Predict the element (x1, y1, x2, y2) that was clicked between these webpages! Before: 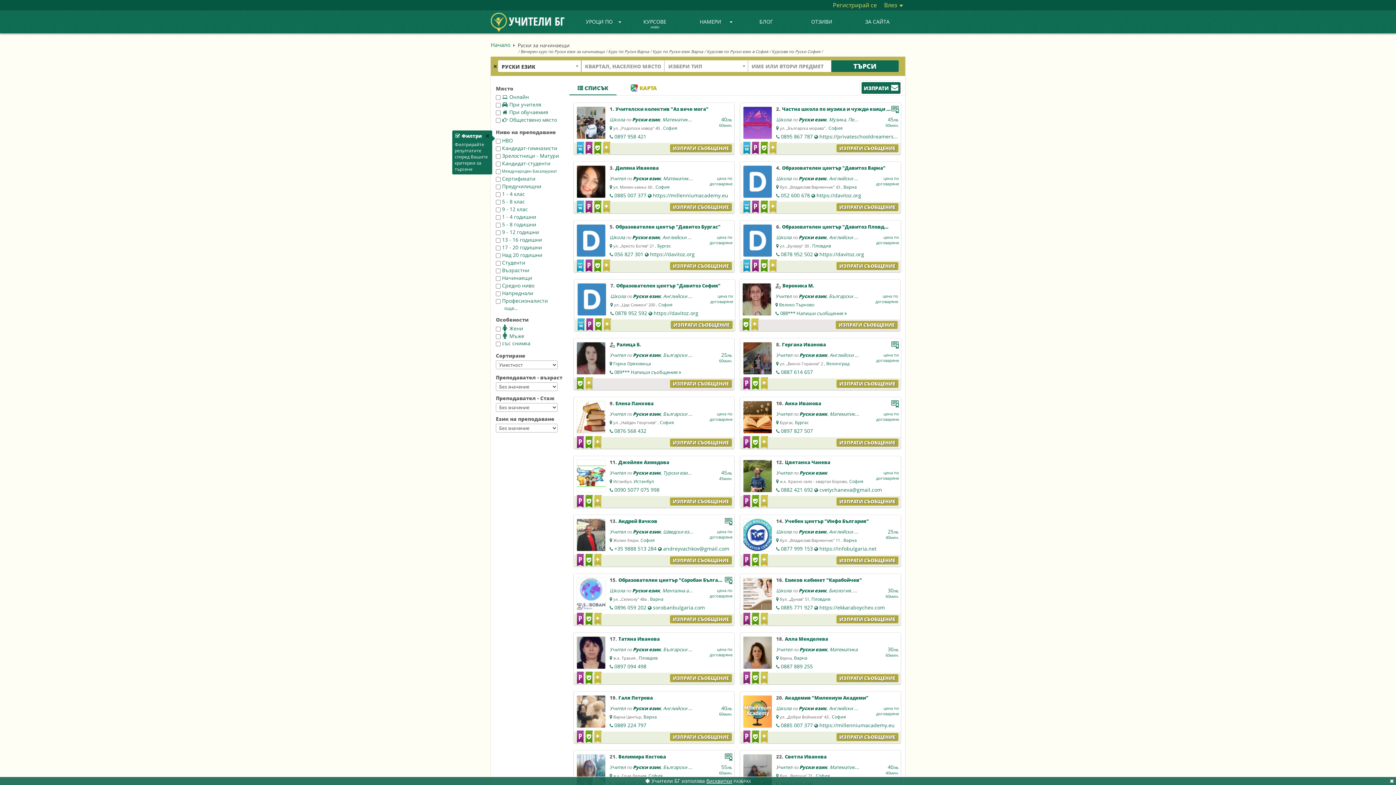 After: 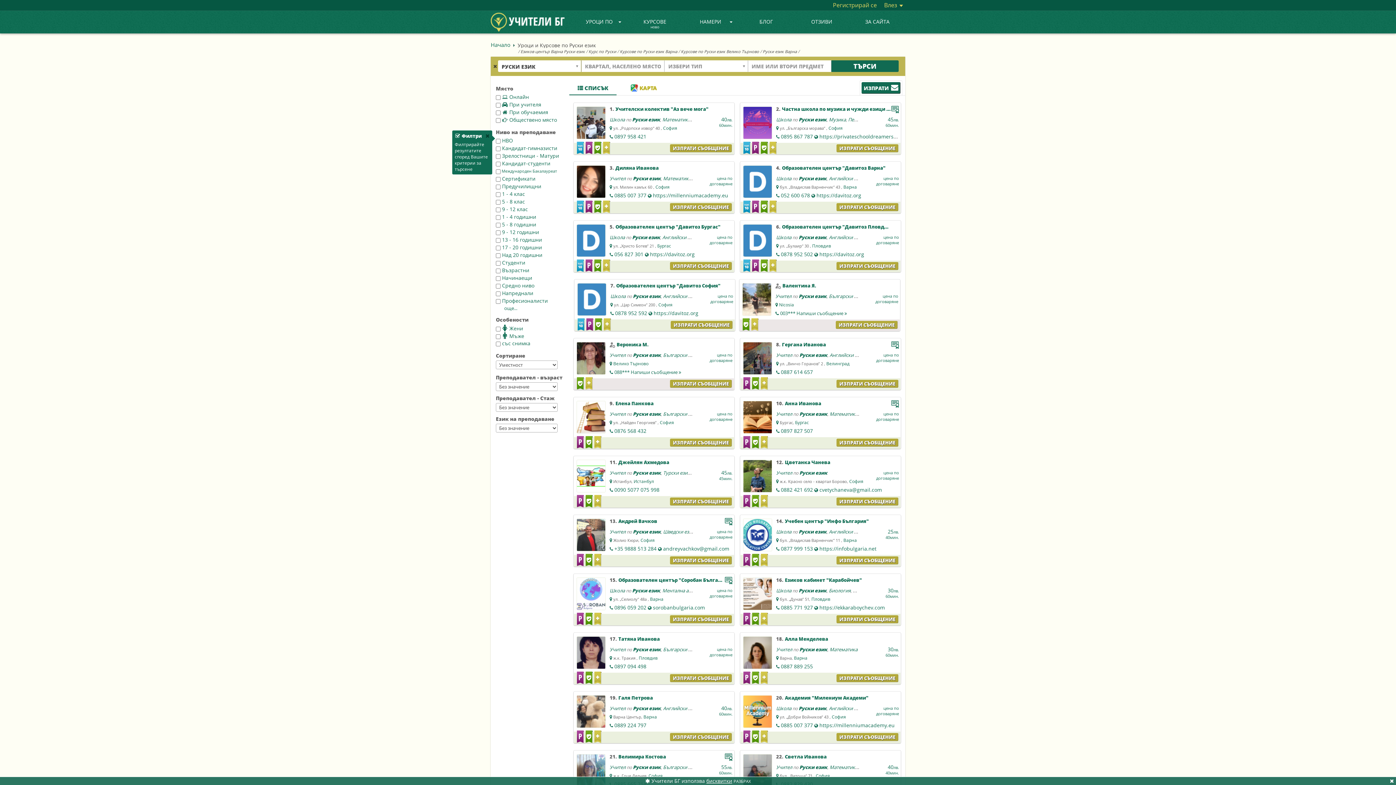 Action: label: Руски език bbox: (632, 116, 660, 122)